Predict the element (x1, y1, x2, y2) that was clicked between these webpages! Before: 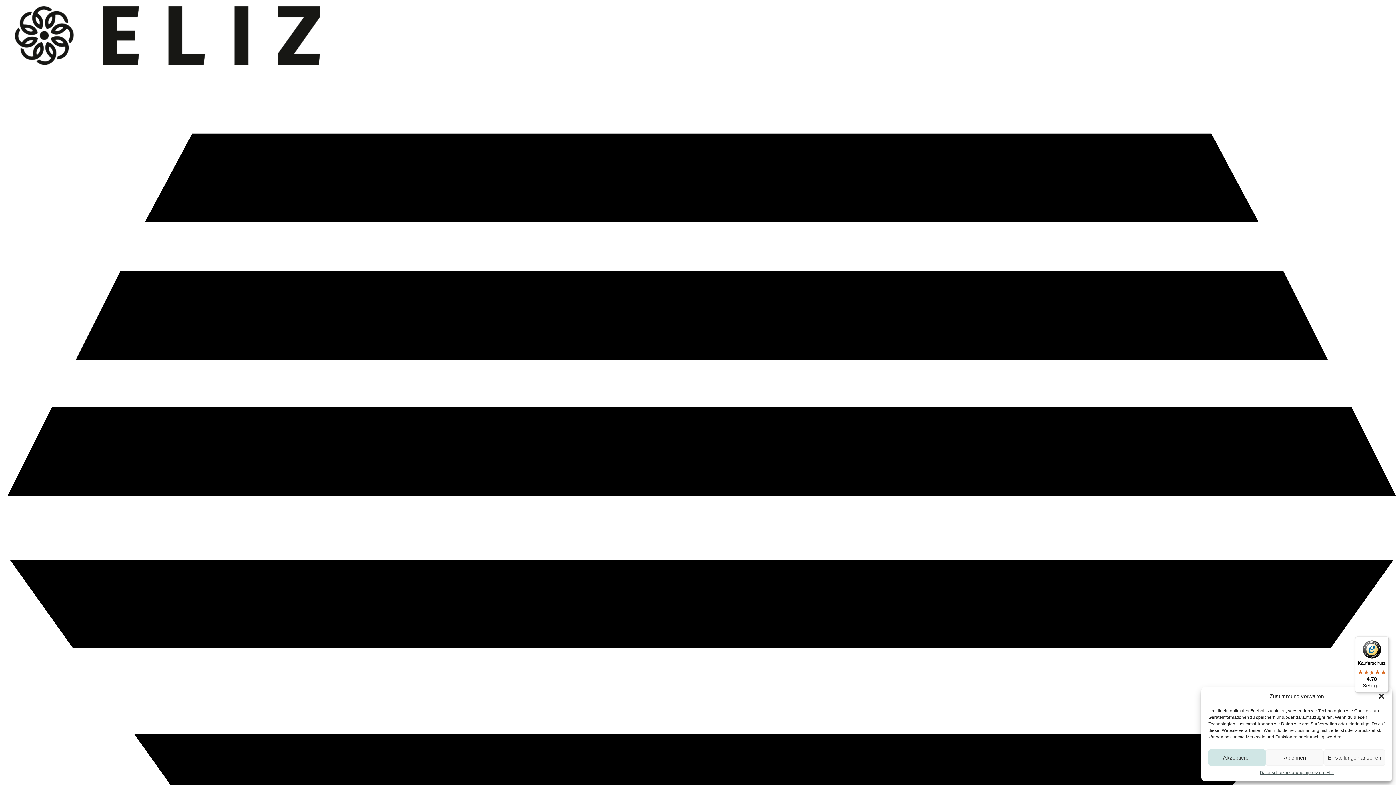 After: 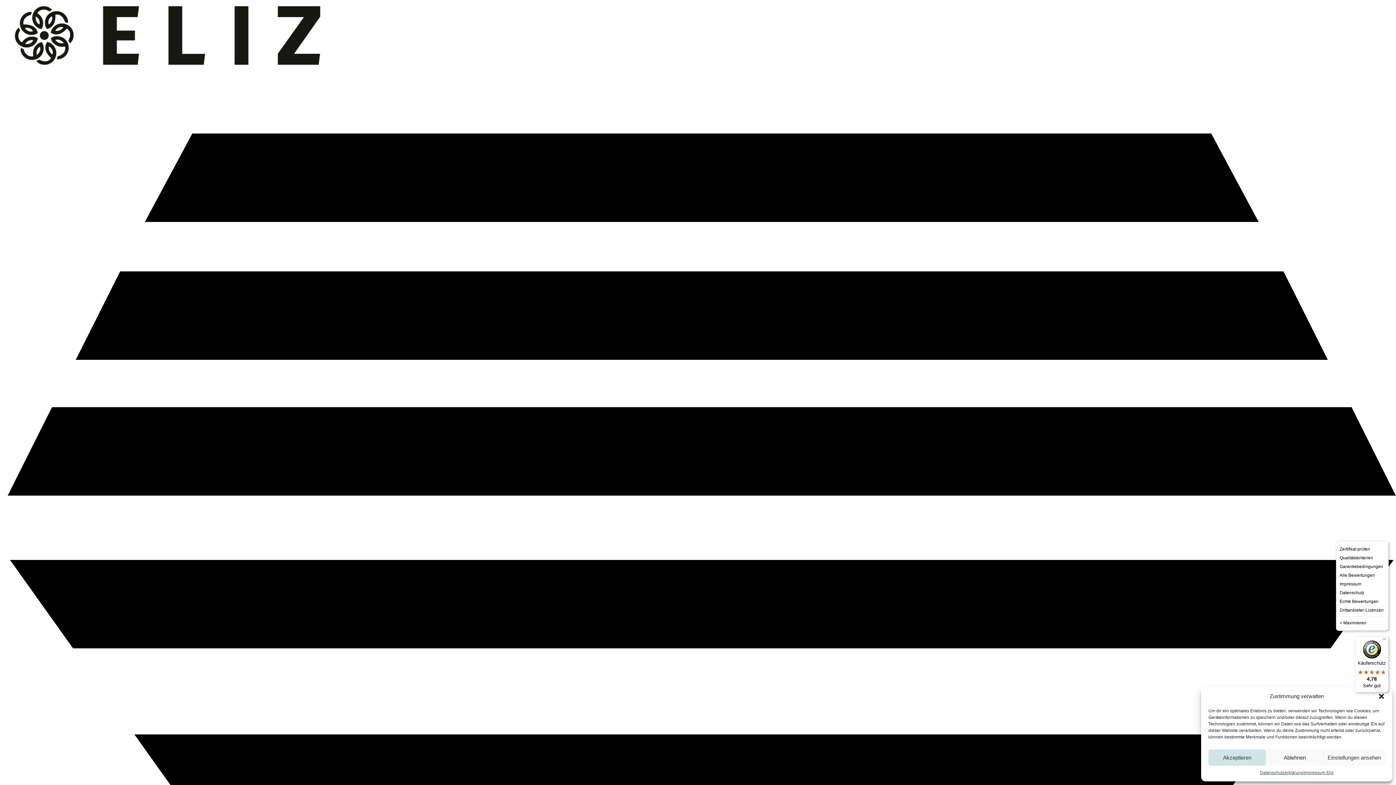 Action: bbox: (1380, 636, 1389, 645) label: Menü